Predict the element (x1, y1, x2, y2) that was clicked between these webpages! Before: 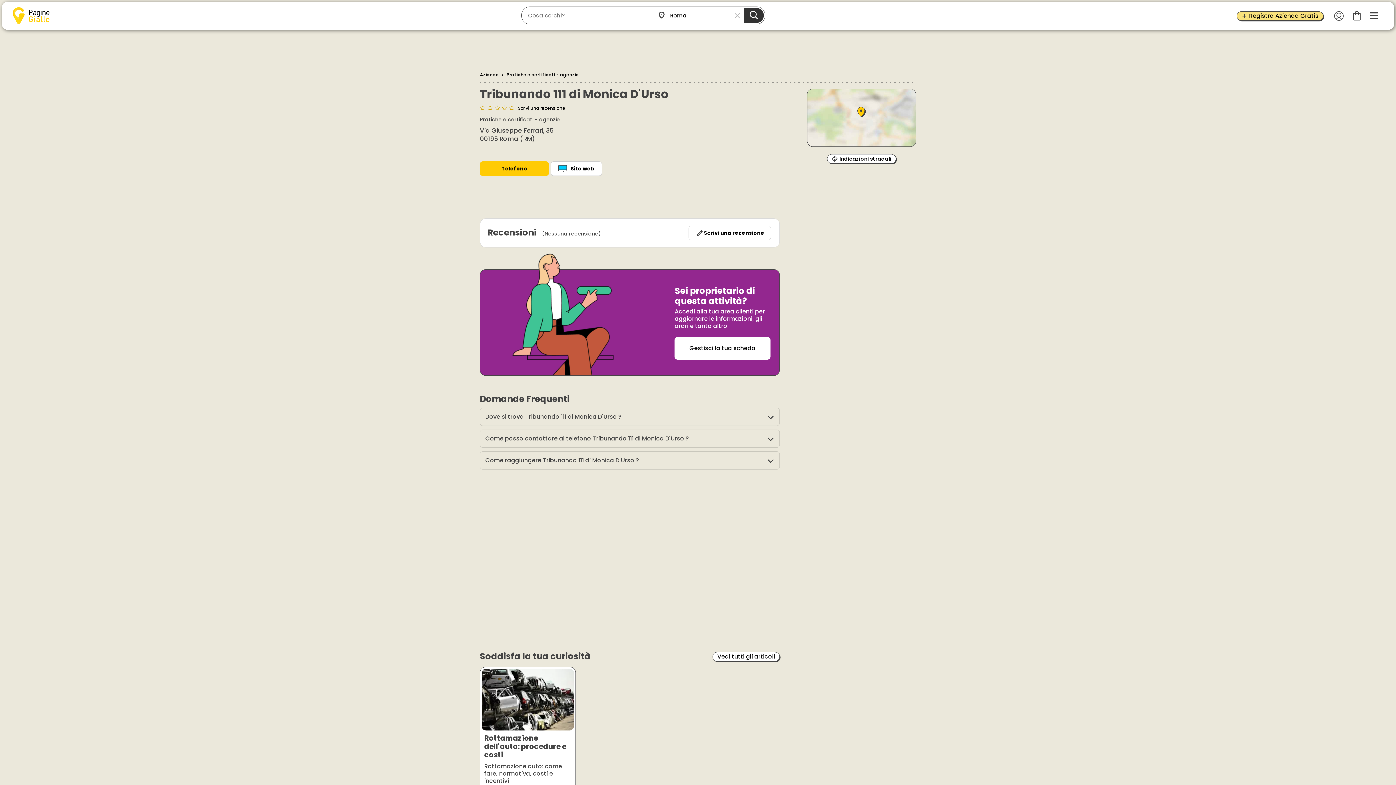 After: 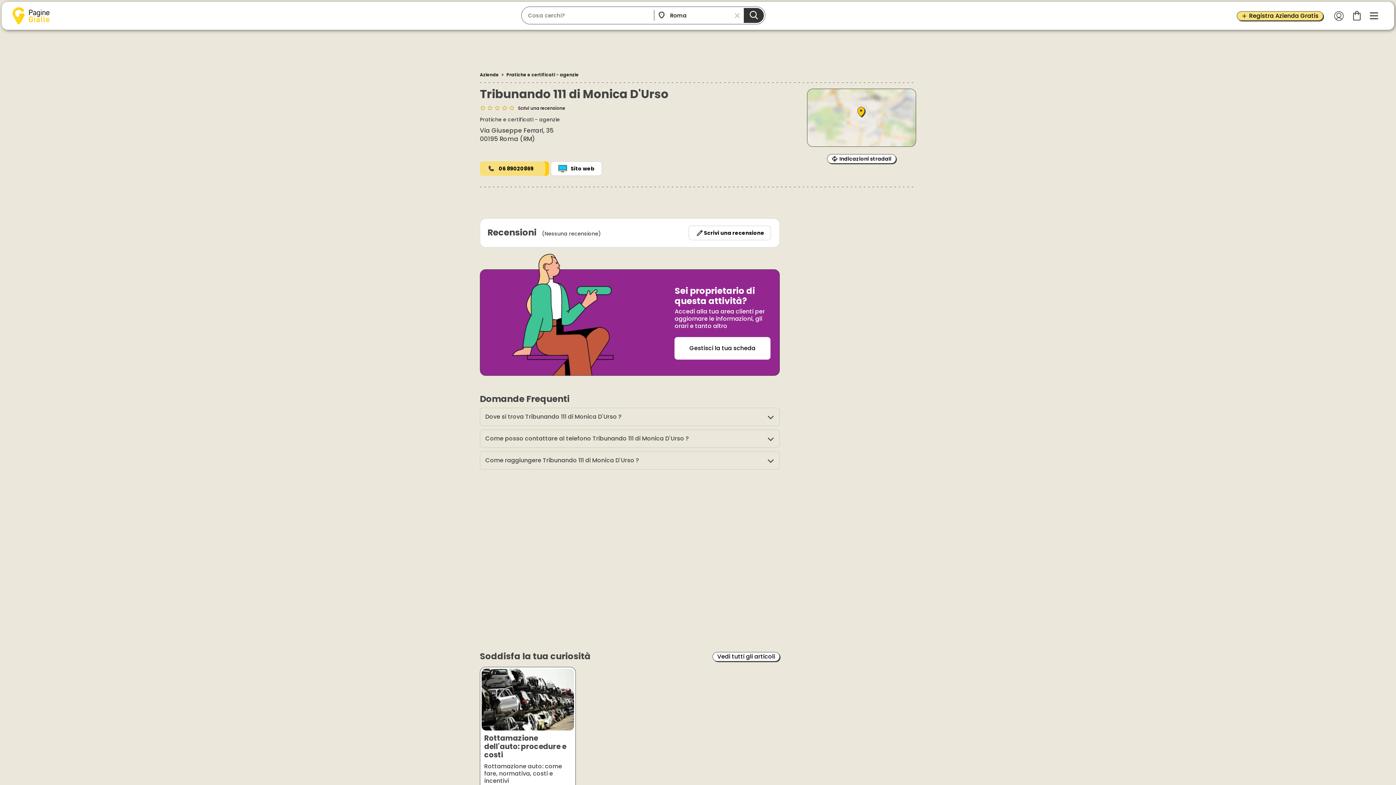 Action: label: Telefono bbox: (480, 161, 549, 176)